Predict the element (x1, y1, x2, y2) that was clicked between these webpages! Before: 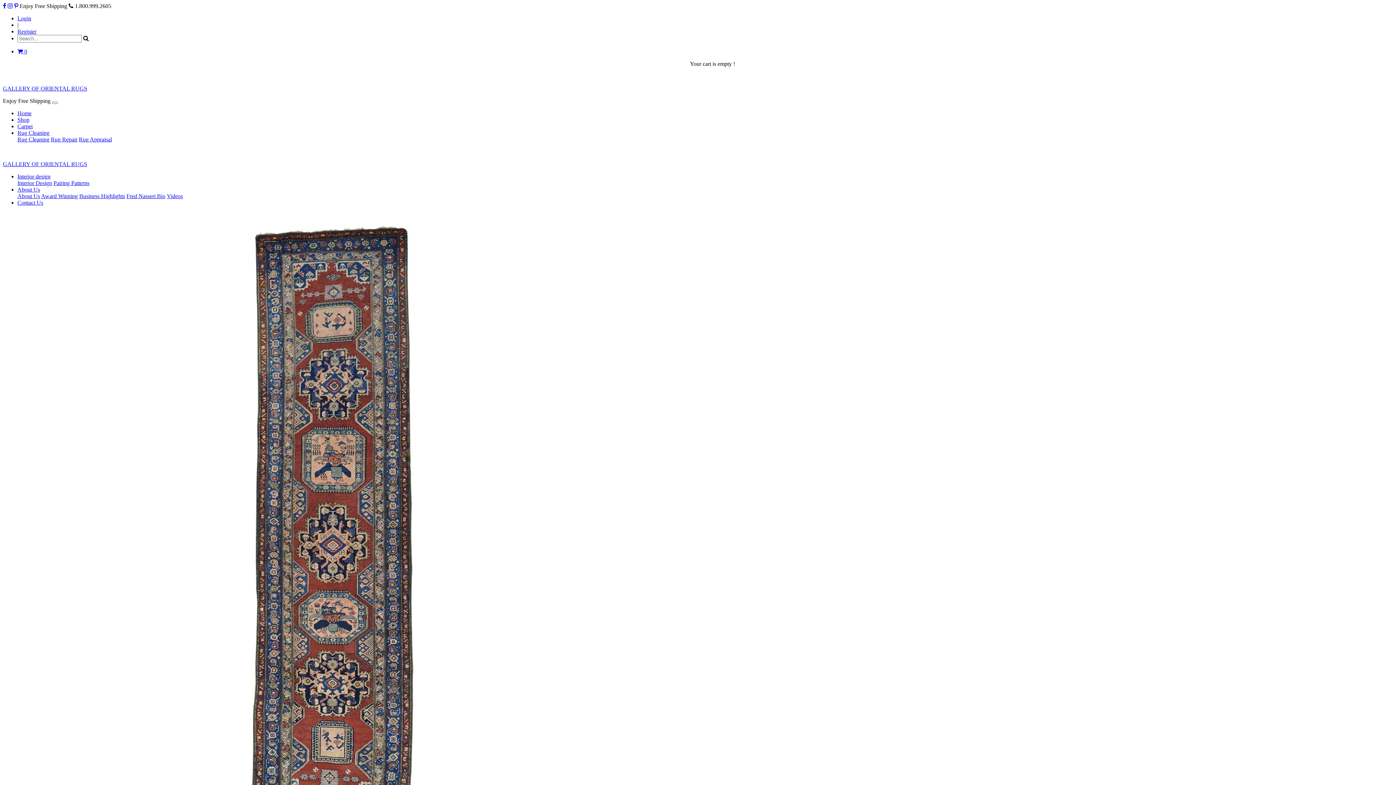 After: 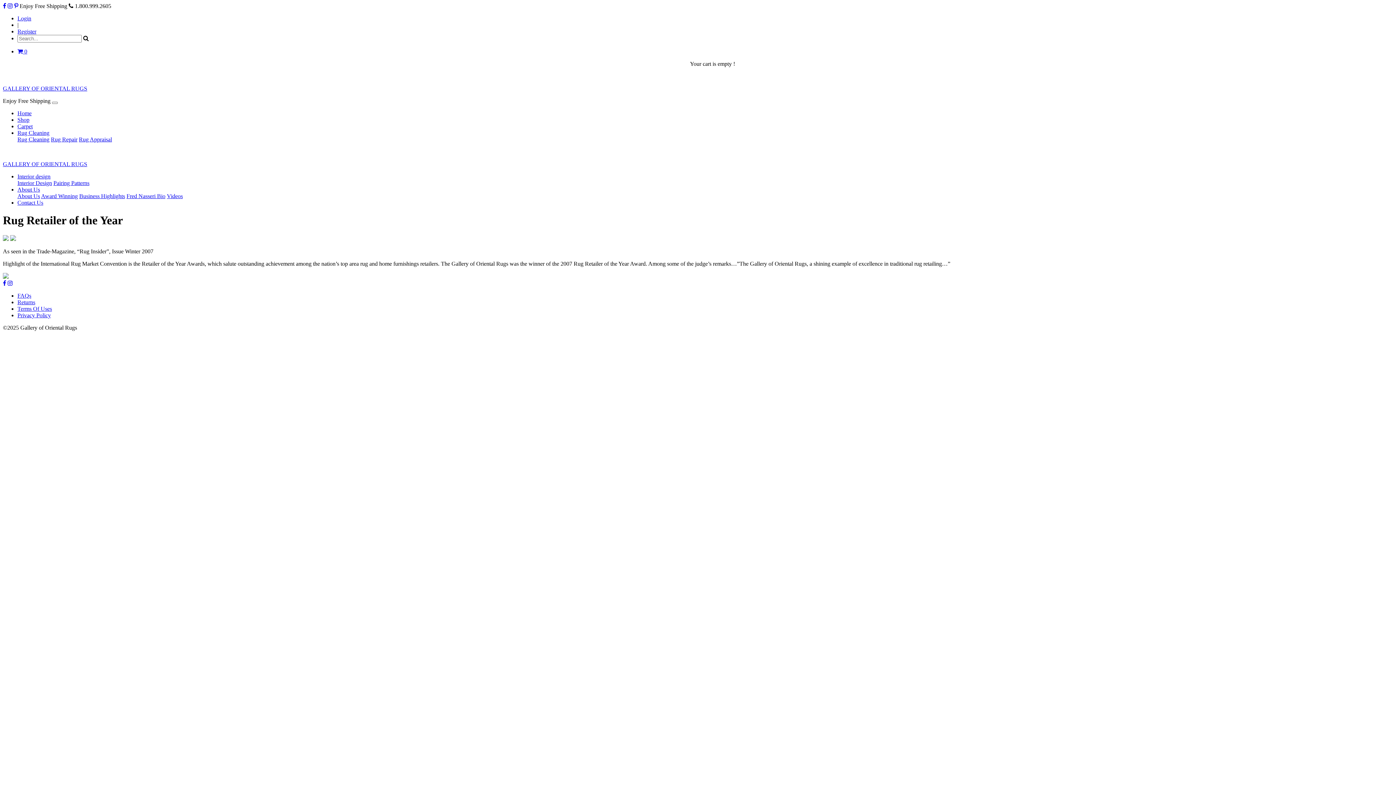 Action: bbox: (41, 193, 77, 199) label: Award Winning